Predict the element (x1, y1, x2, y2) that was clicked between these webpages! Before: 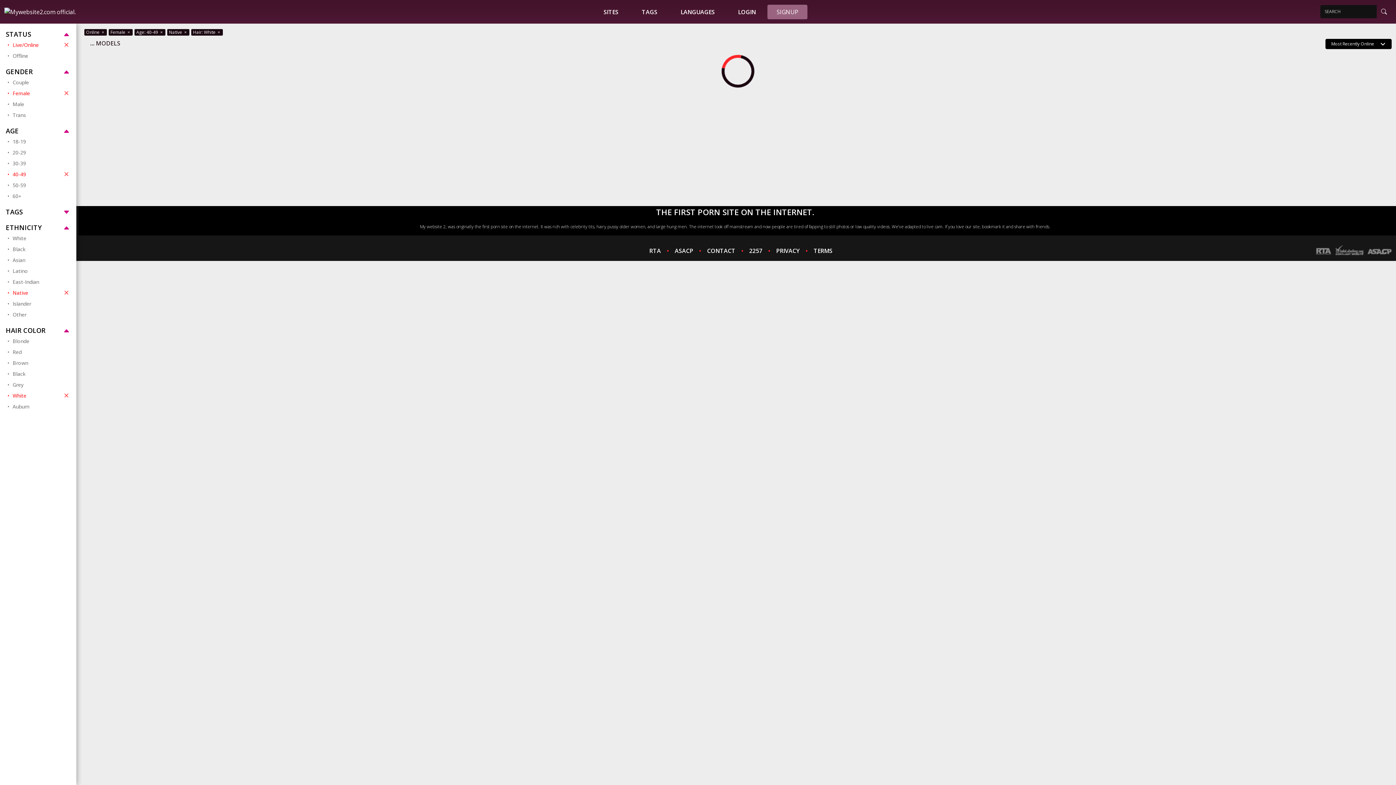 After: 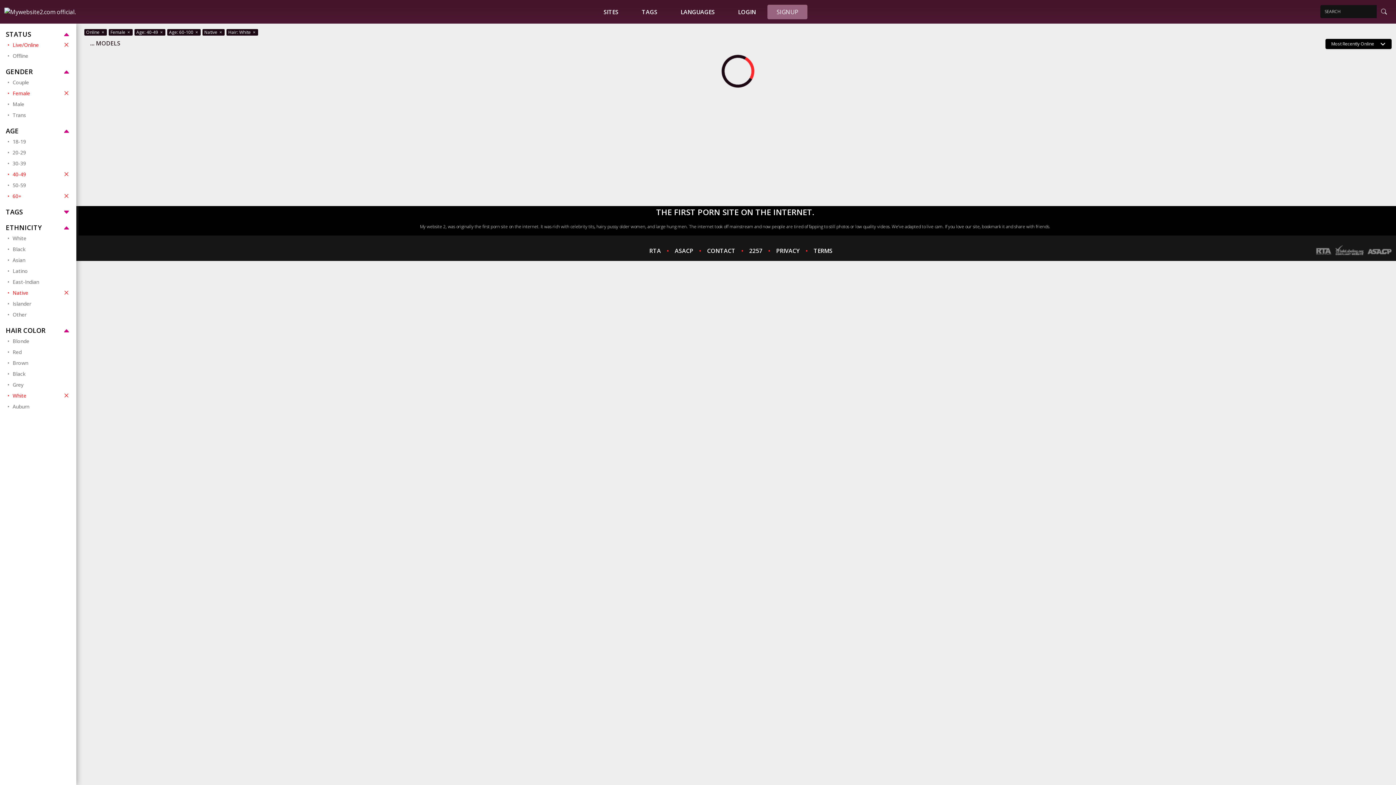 Action: bbox: (7, 190, 70, 201) label: 60+